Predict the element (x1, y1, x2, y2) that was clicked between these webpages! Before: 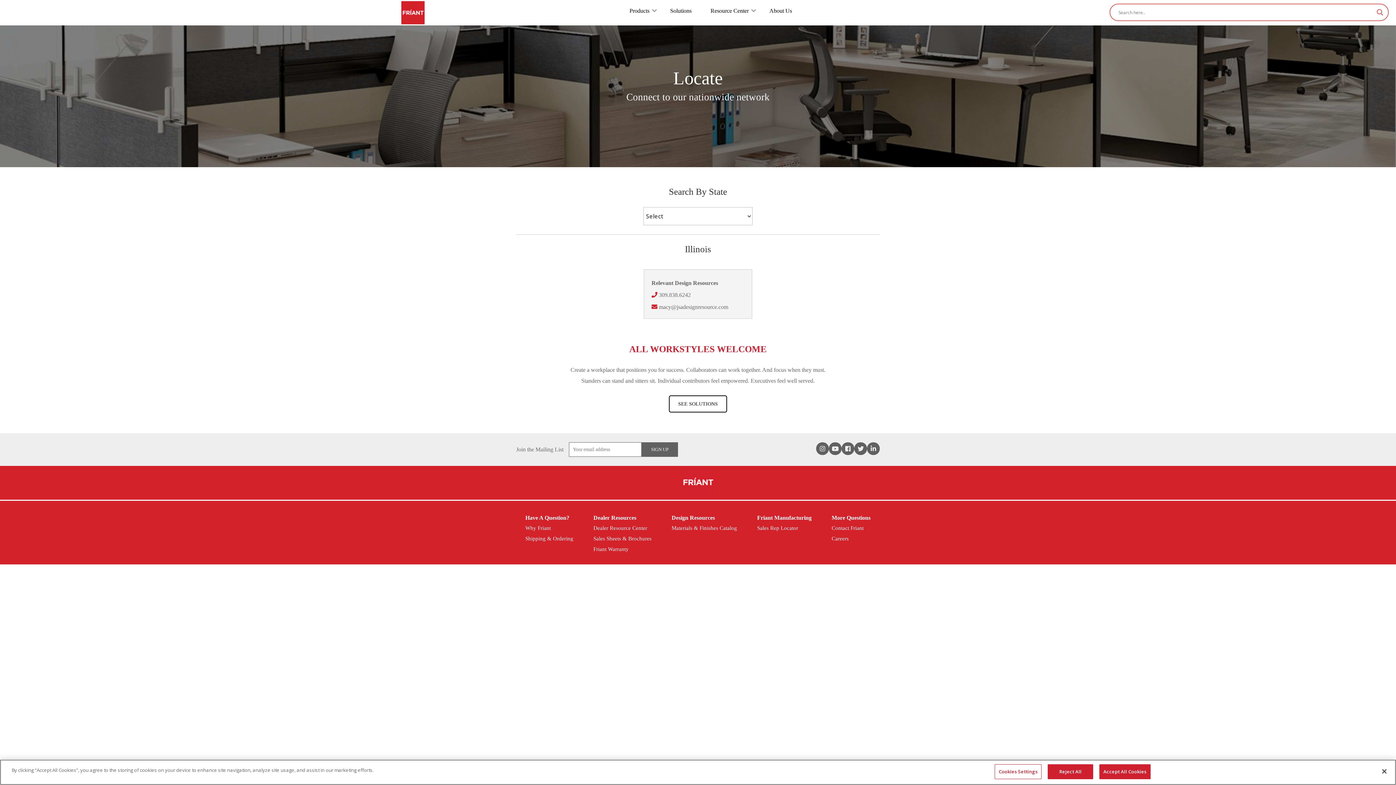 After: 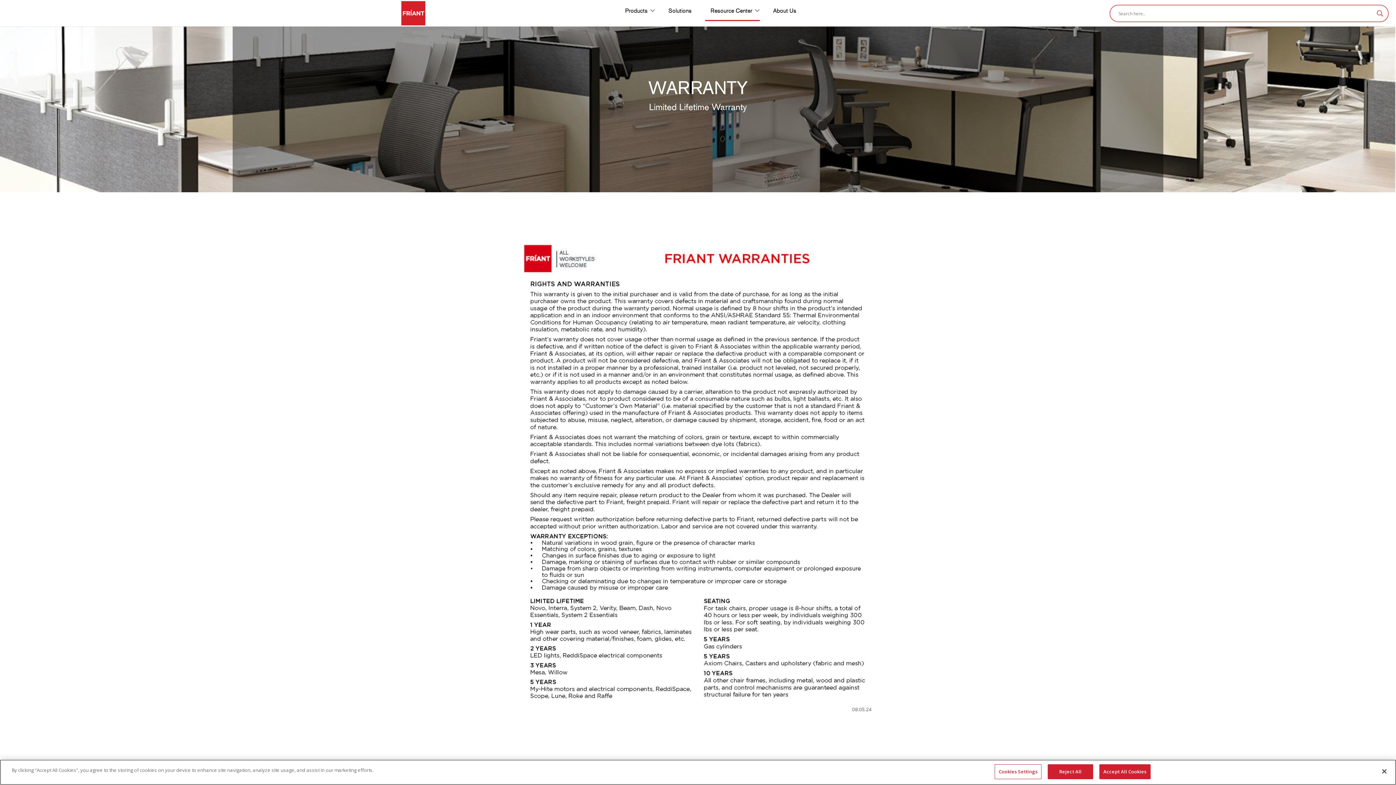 Action: label: Friant Warranty bbox: (593, 546, 628, 552)